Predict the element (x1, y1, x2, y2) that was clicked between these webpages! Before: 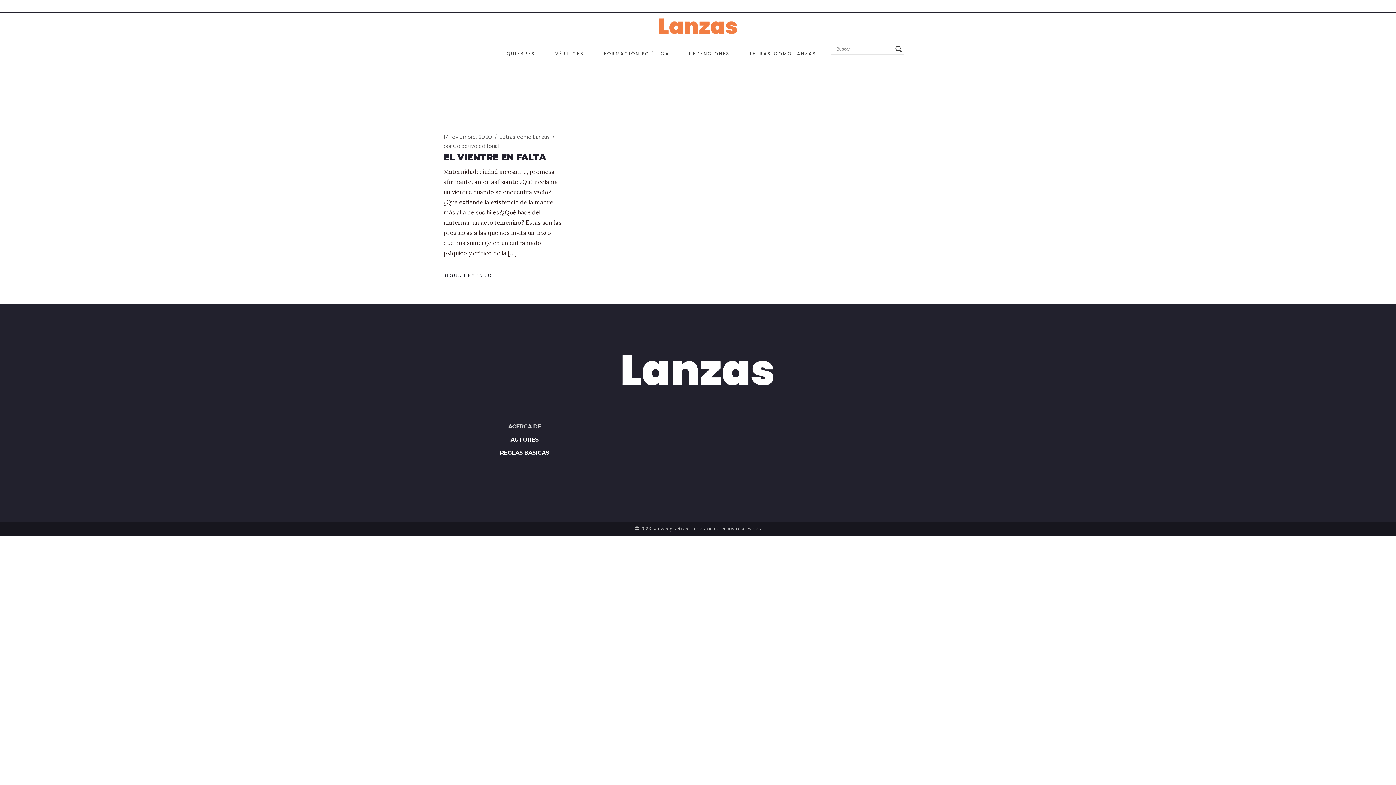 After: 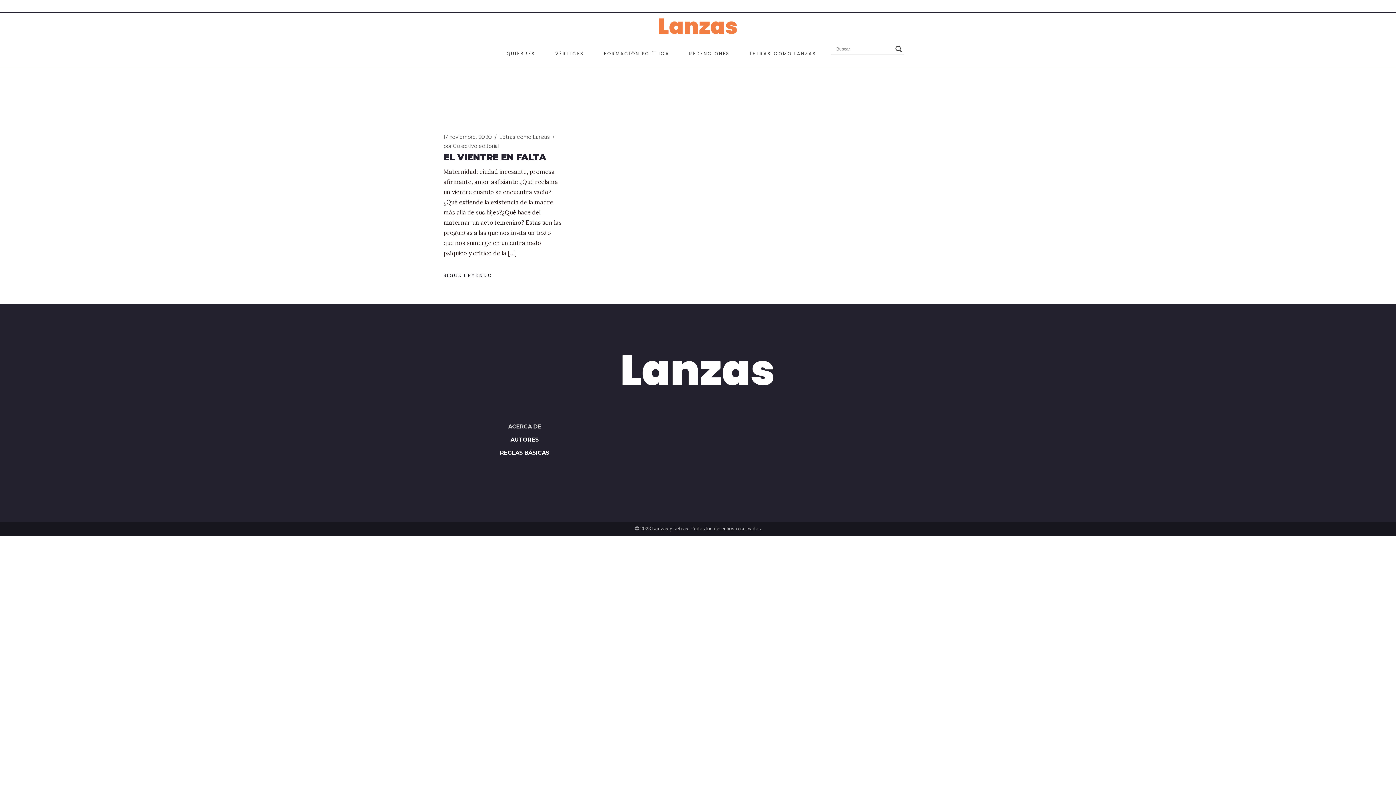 Action: bbox: (729, 472, 759, 488)